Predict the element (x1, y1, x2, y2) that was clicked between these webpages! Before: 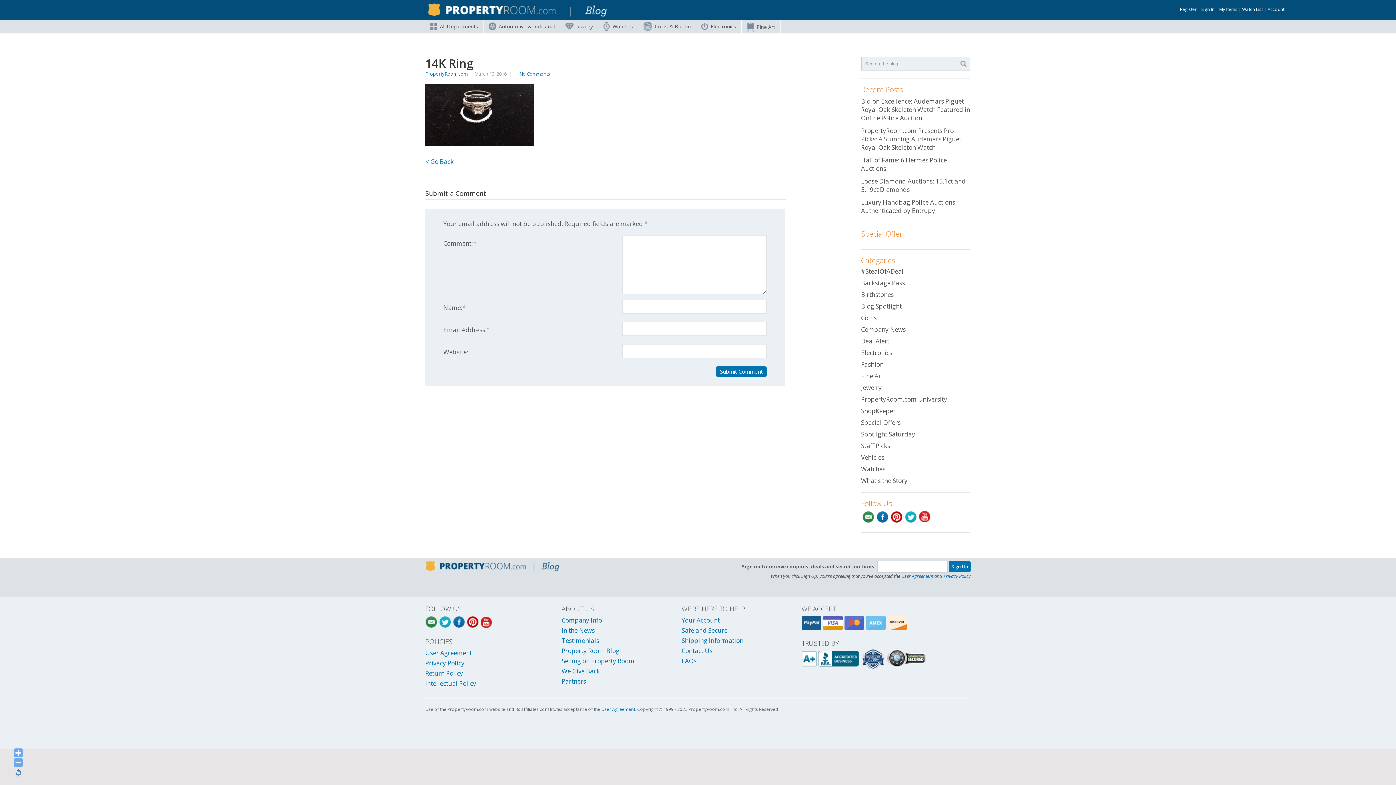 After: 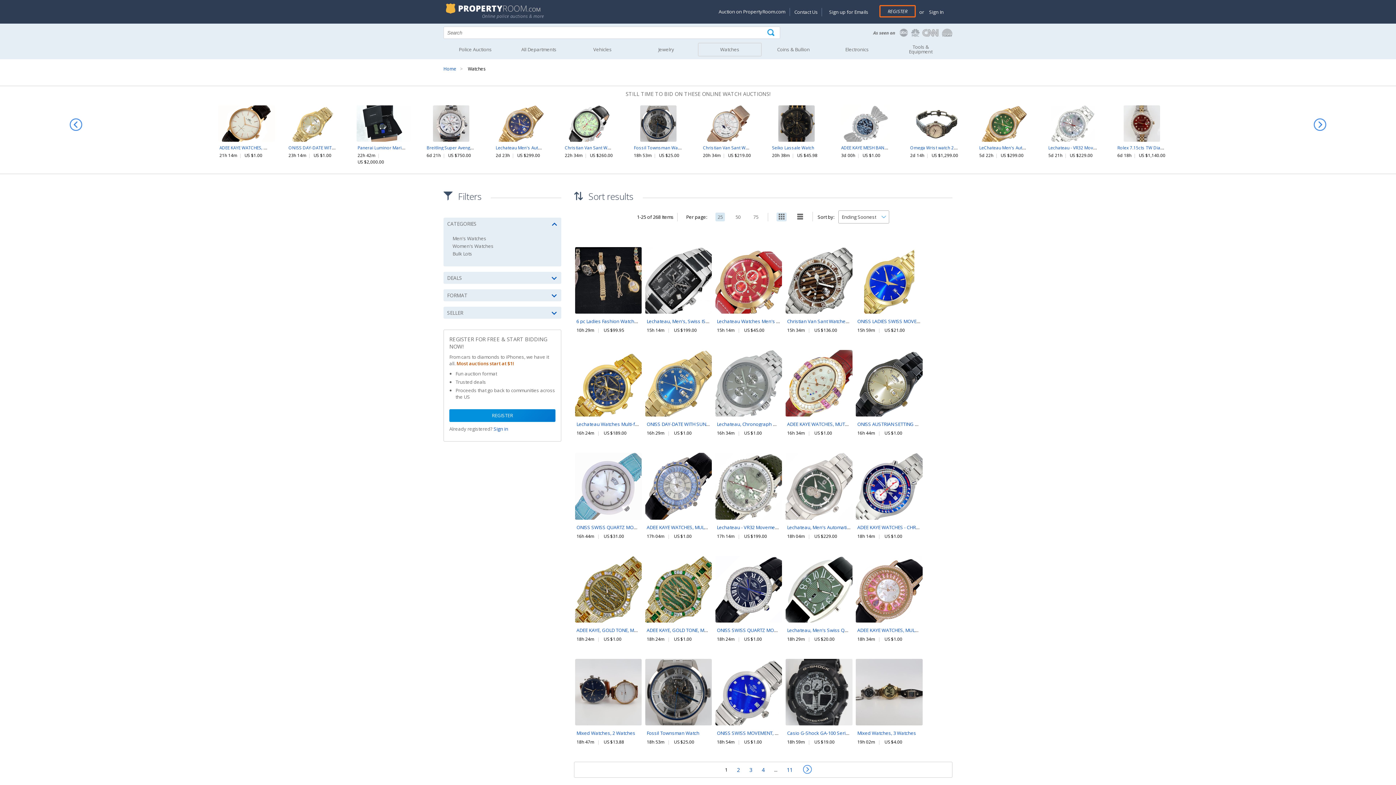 Action: label: Watches bbox: (598, 20, 638, 33)